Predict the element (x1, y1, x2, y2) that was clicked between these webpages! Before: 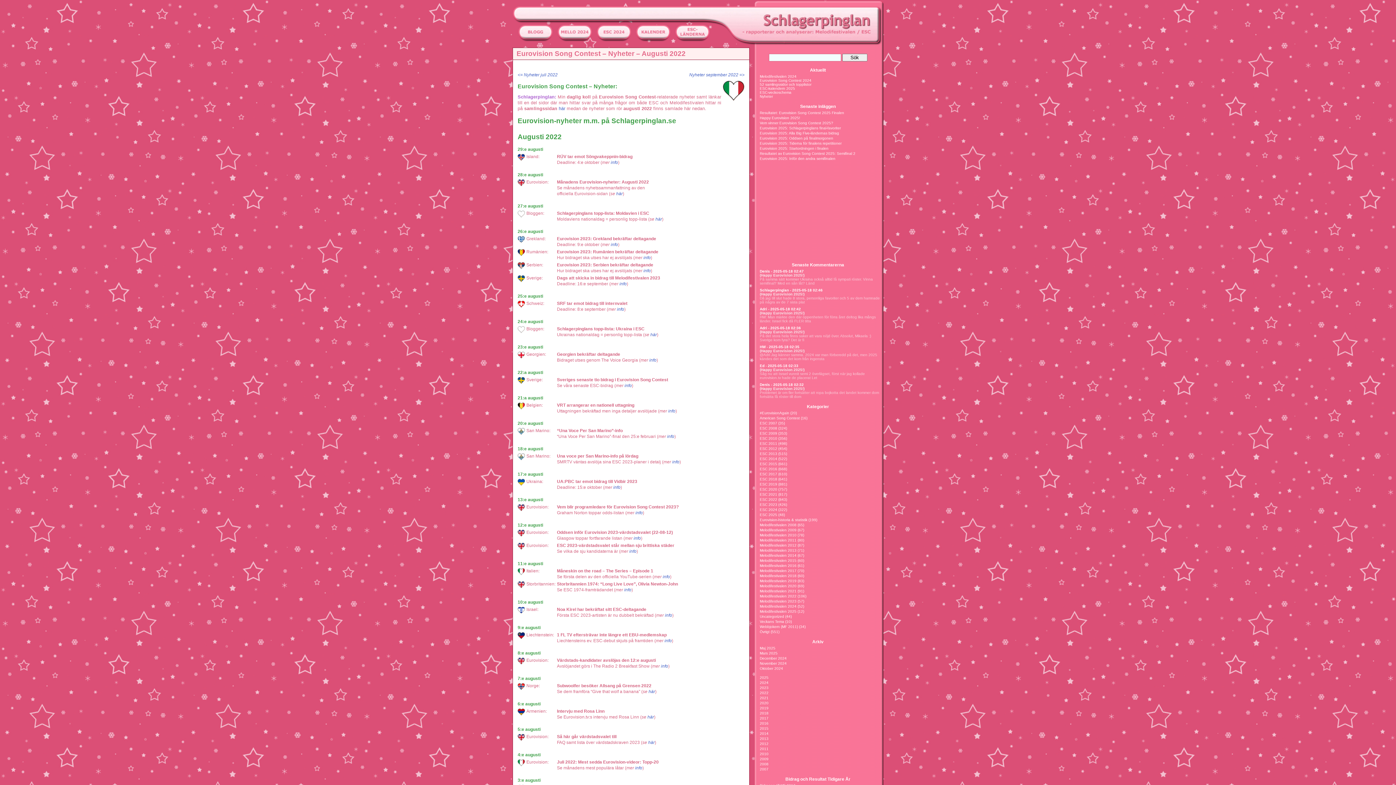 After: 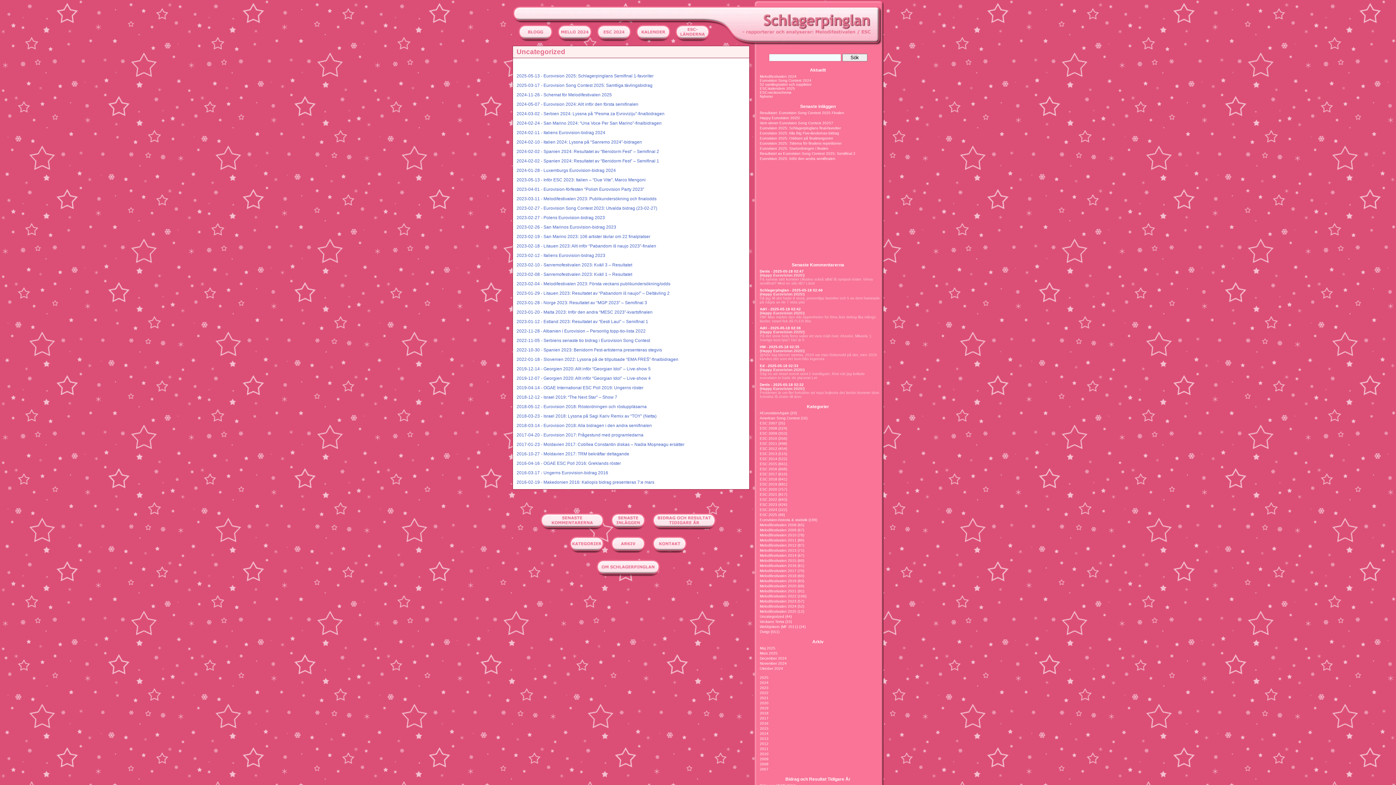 Action: label: Uncategorized bbox: (760, 614, 784, 618)